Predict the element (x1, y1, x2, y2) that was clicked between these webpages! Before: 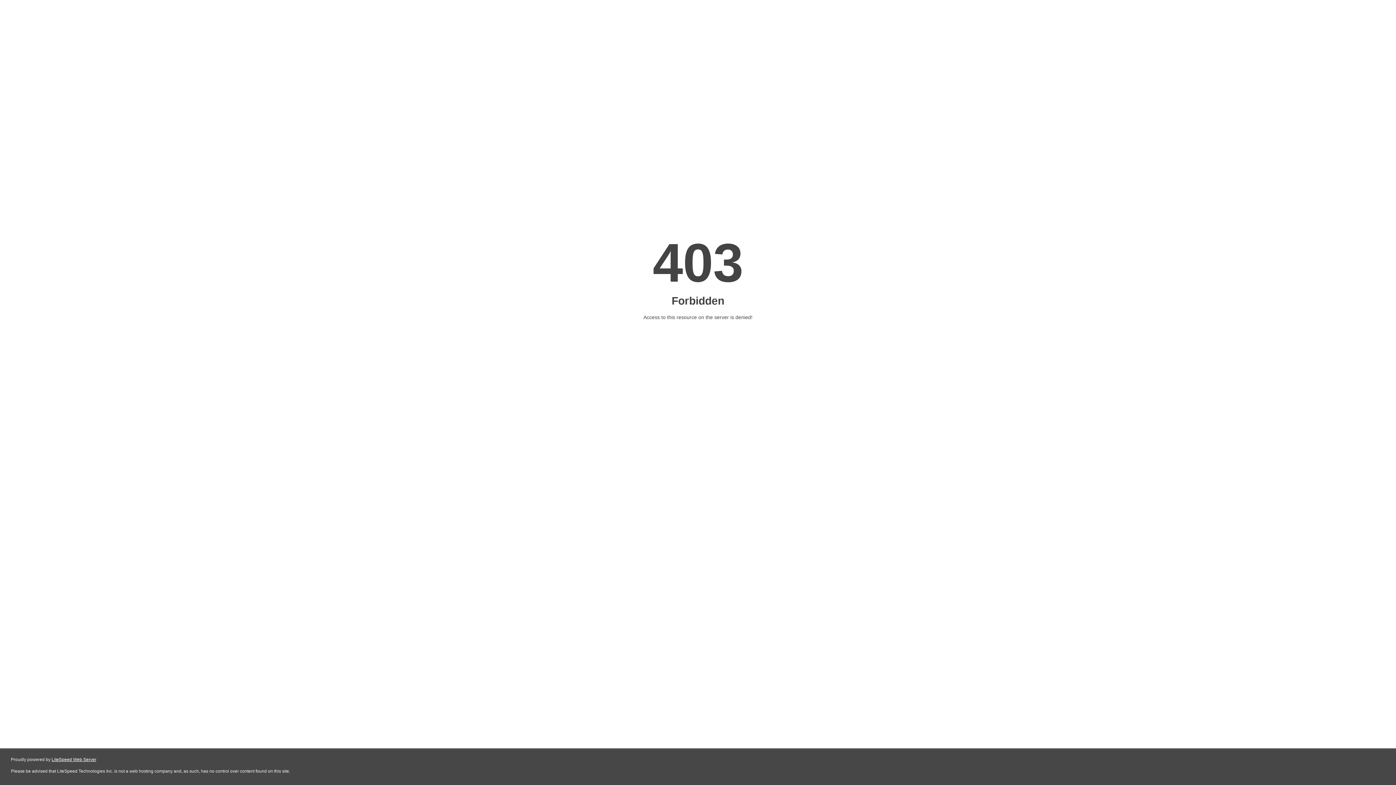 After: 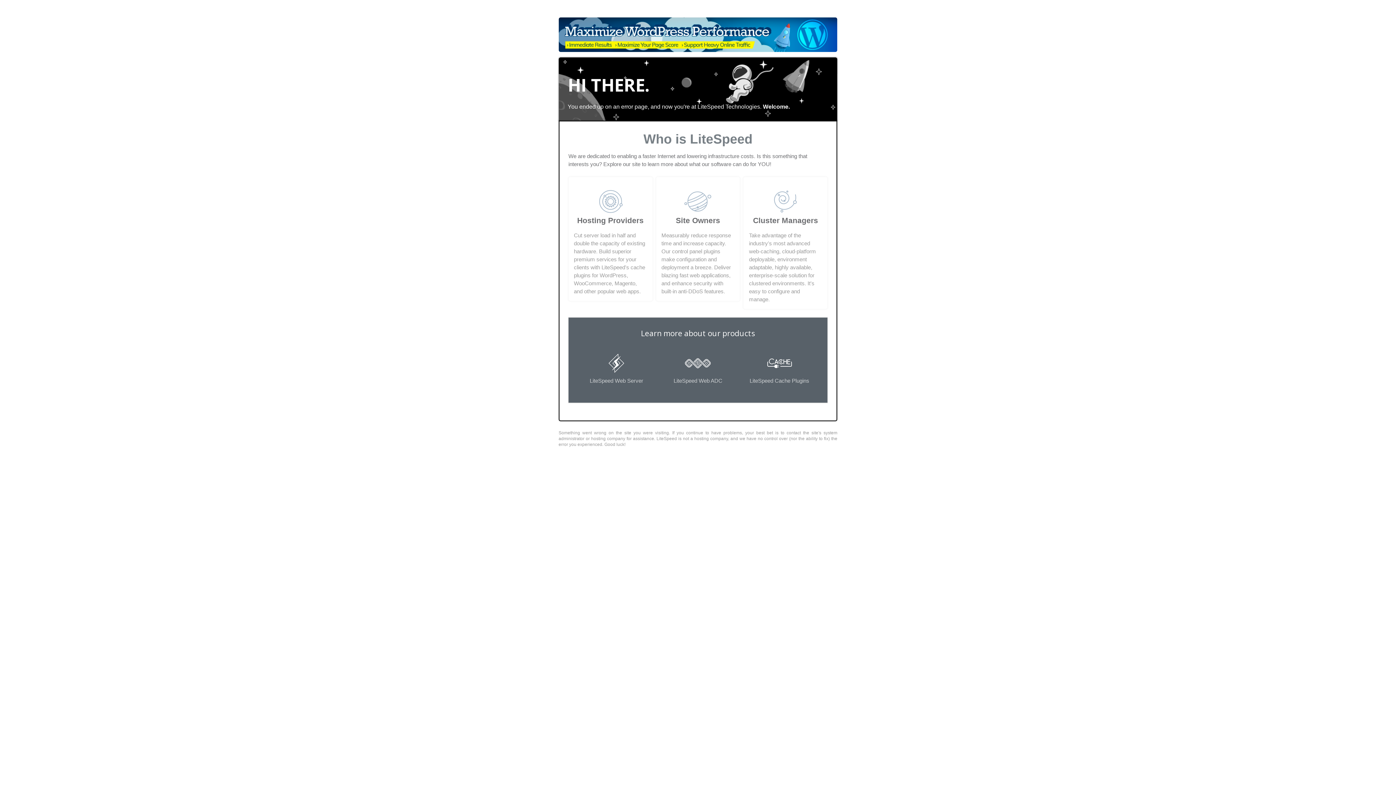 Action: label: LiteSpeed Web Server bbox: (51, 757, 96, 762)